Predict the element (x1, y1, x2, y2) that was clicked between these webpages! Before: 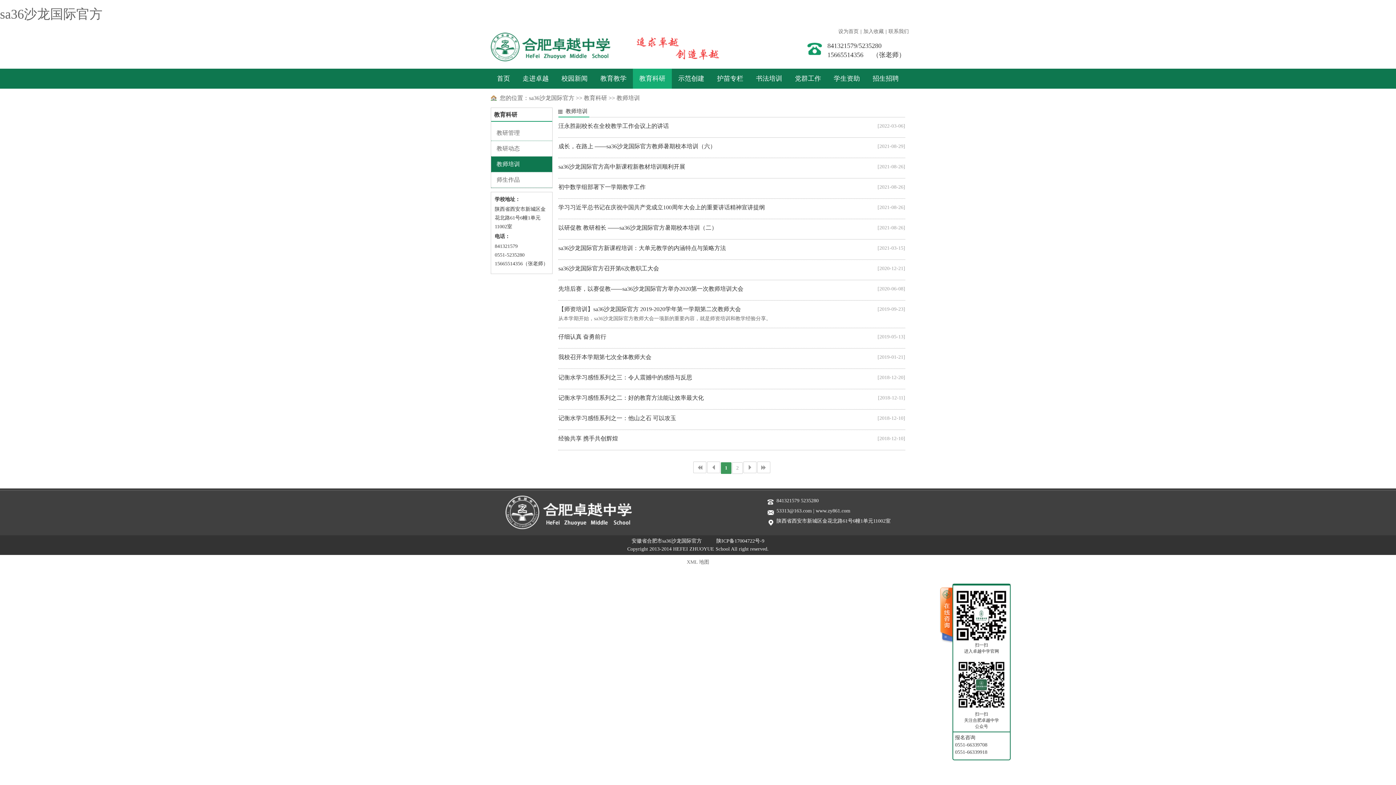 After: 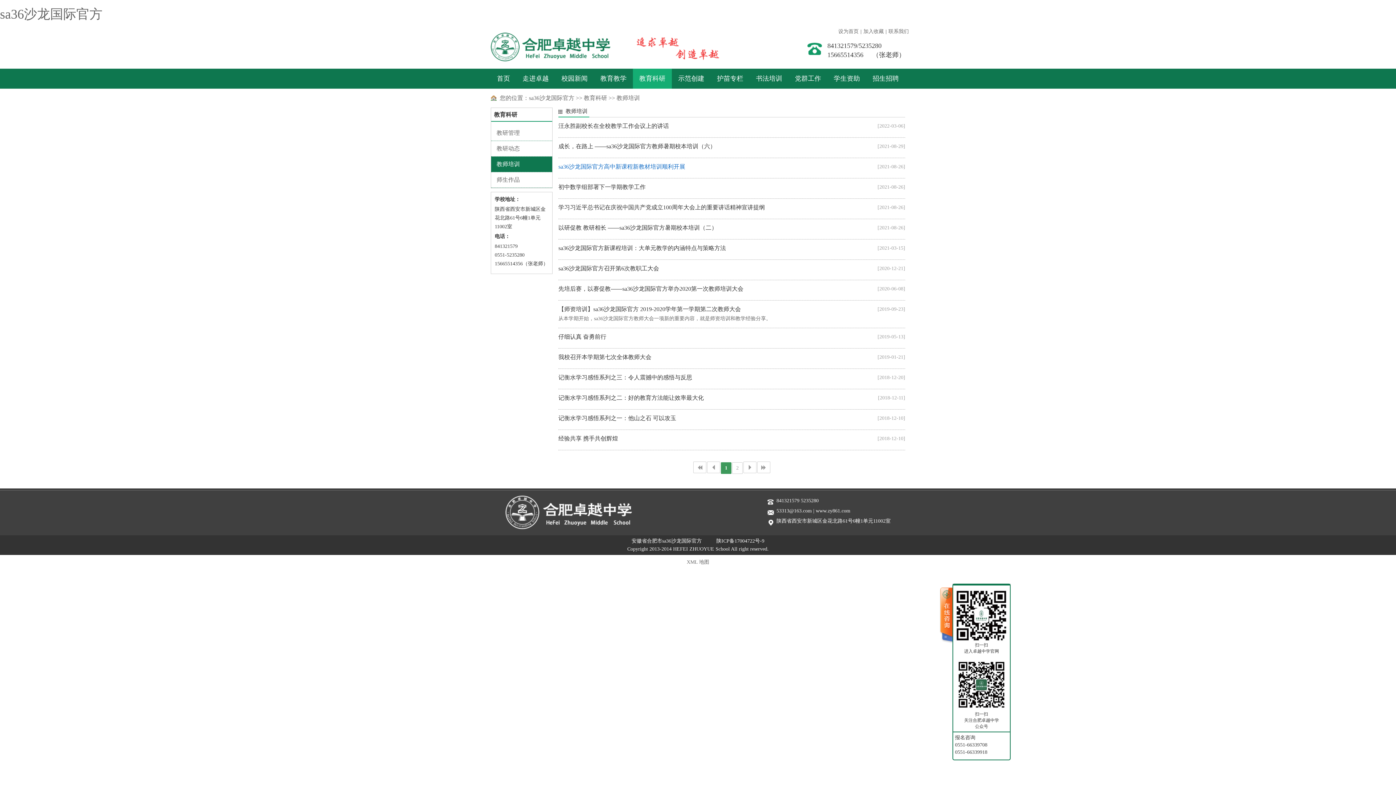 Action: label: sa36沙龙国际官方高中新课程新教材培训顺利开展 bbox: (558, 163, 874, 169)